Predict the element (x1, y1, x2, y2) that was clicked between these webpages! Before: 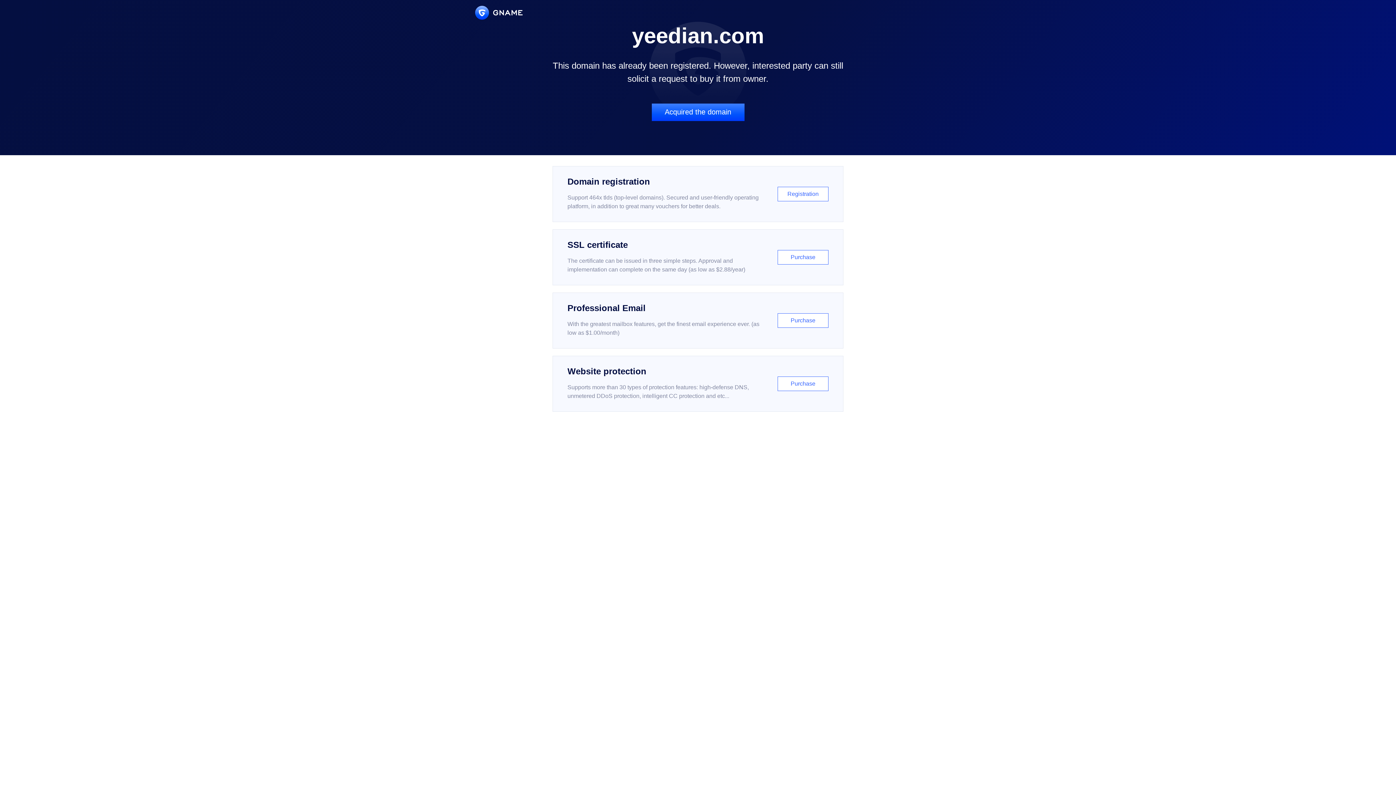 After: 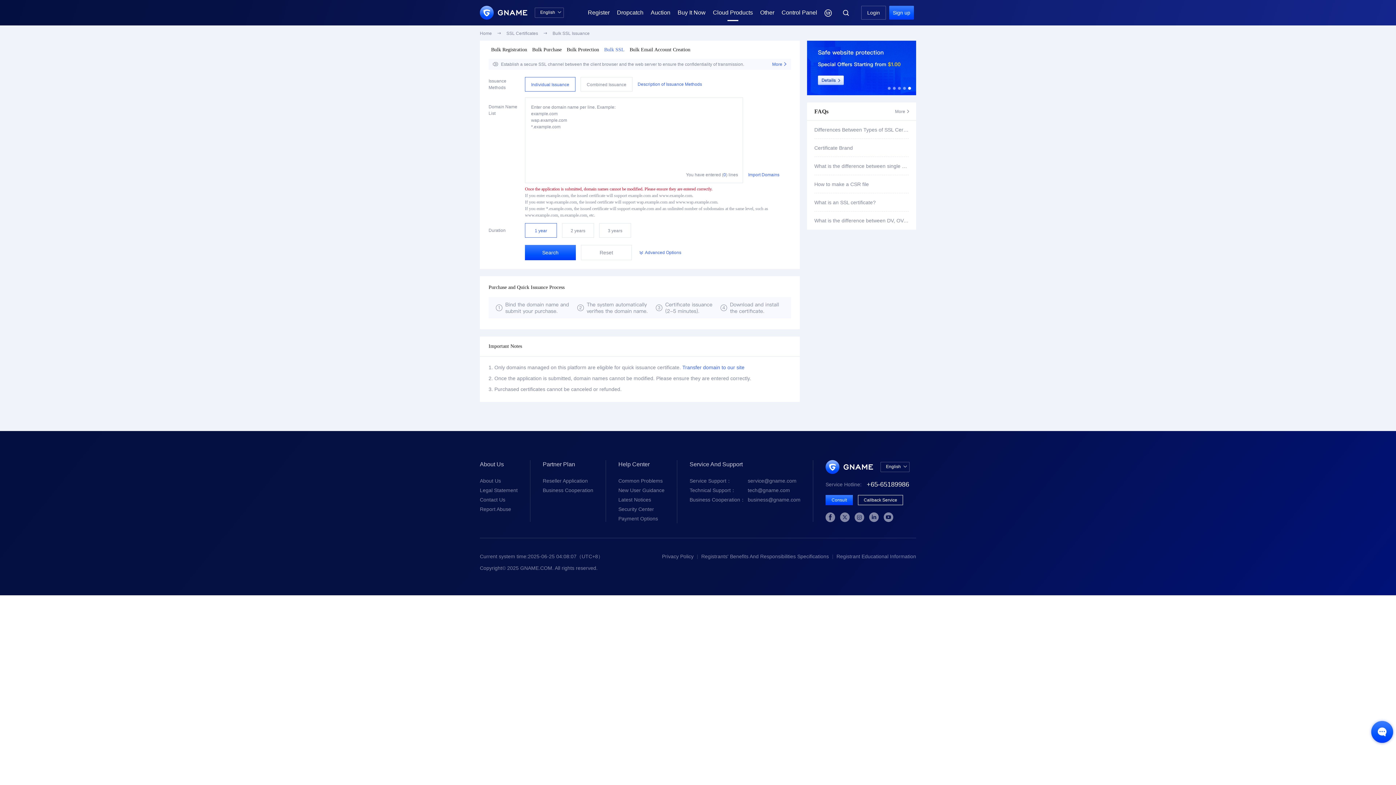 Action: bbox: (552, 229, 843, 285) label: SSL certificate

The certificate can be issued in three simple steps. Approval and implementation can complete on the same day (as low as $2.88/year)

Purchase